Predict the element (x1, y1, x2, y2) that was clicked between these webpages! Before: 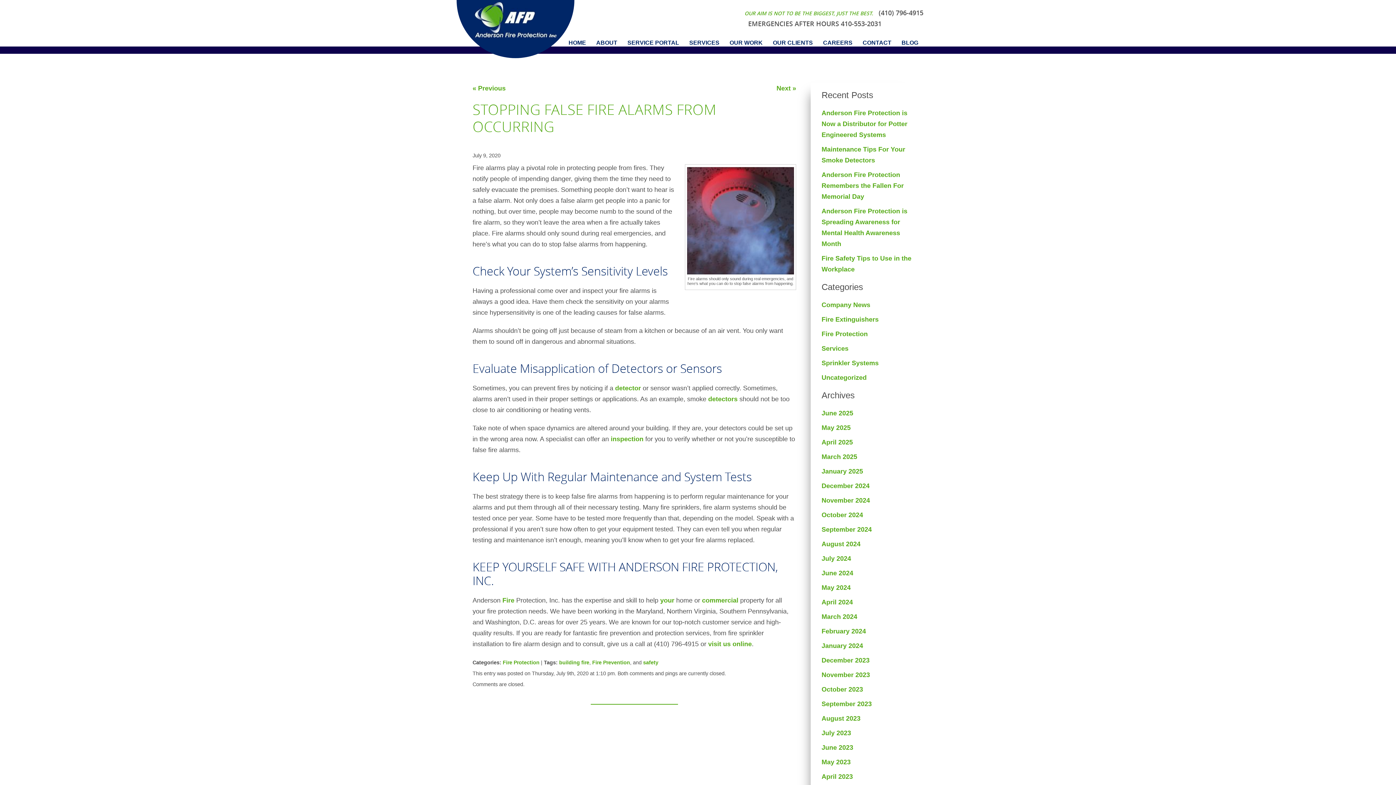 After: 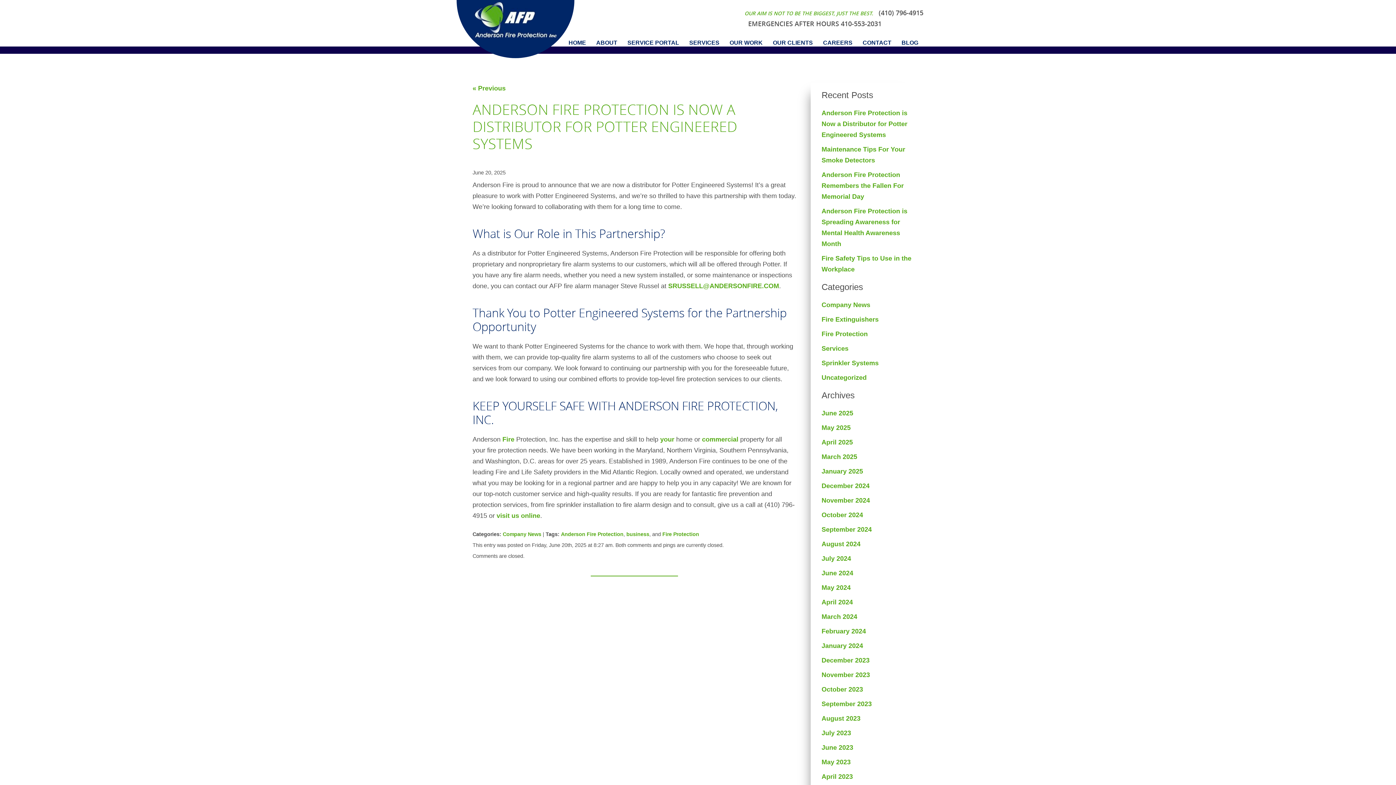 Action: bbox: (821, 109, 907, 138) label: Anderson Fire Protection is Now a Distributor for Potter Engineered Systems